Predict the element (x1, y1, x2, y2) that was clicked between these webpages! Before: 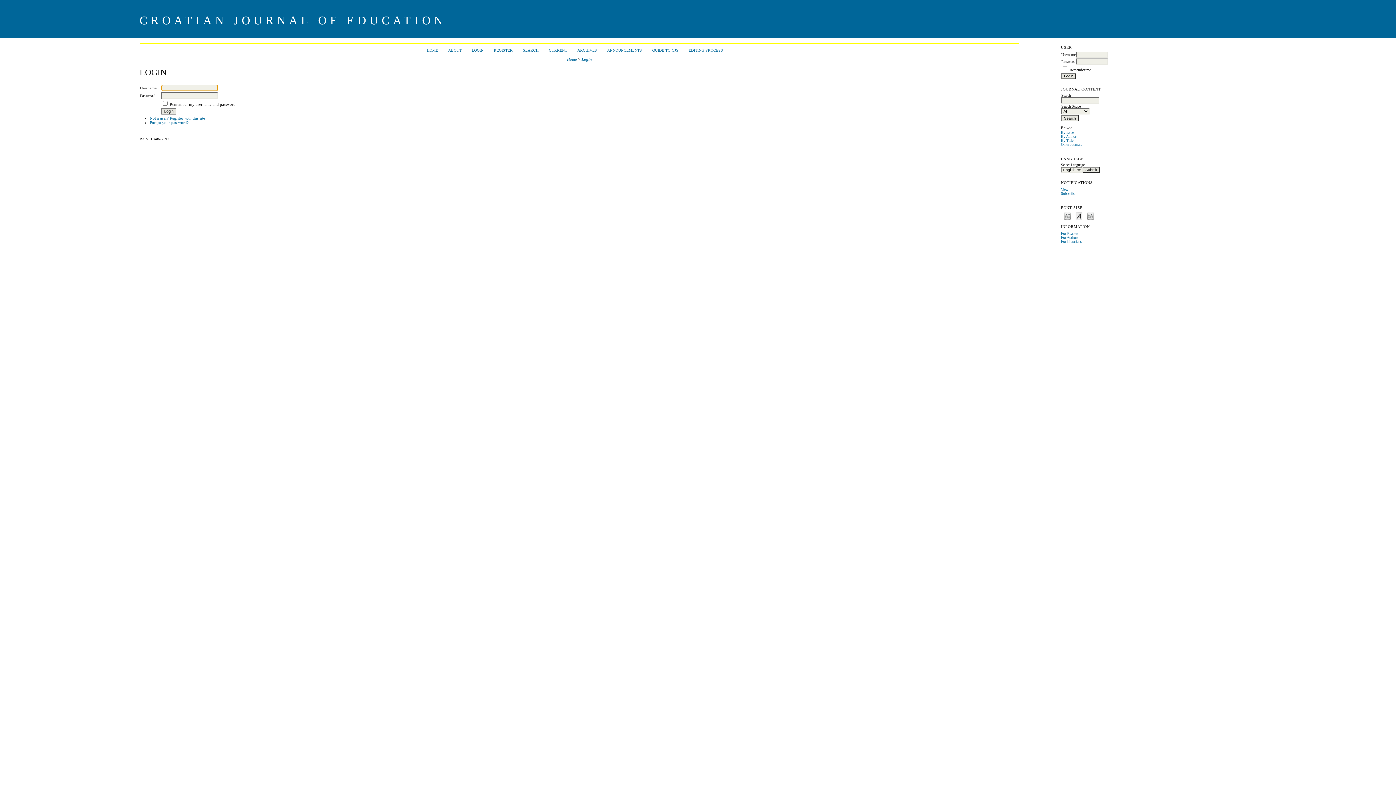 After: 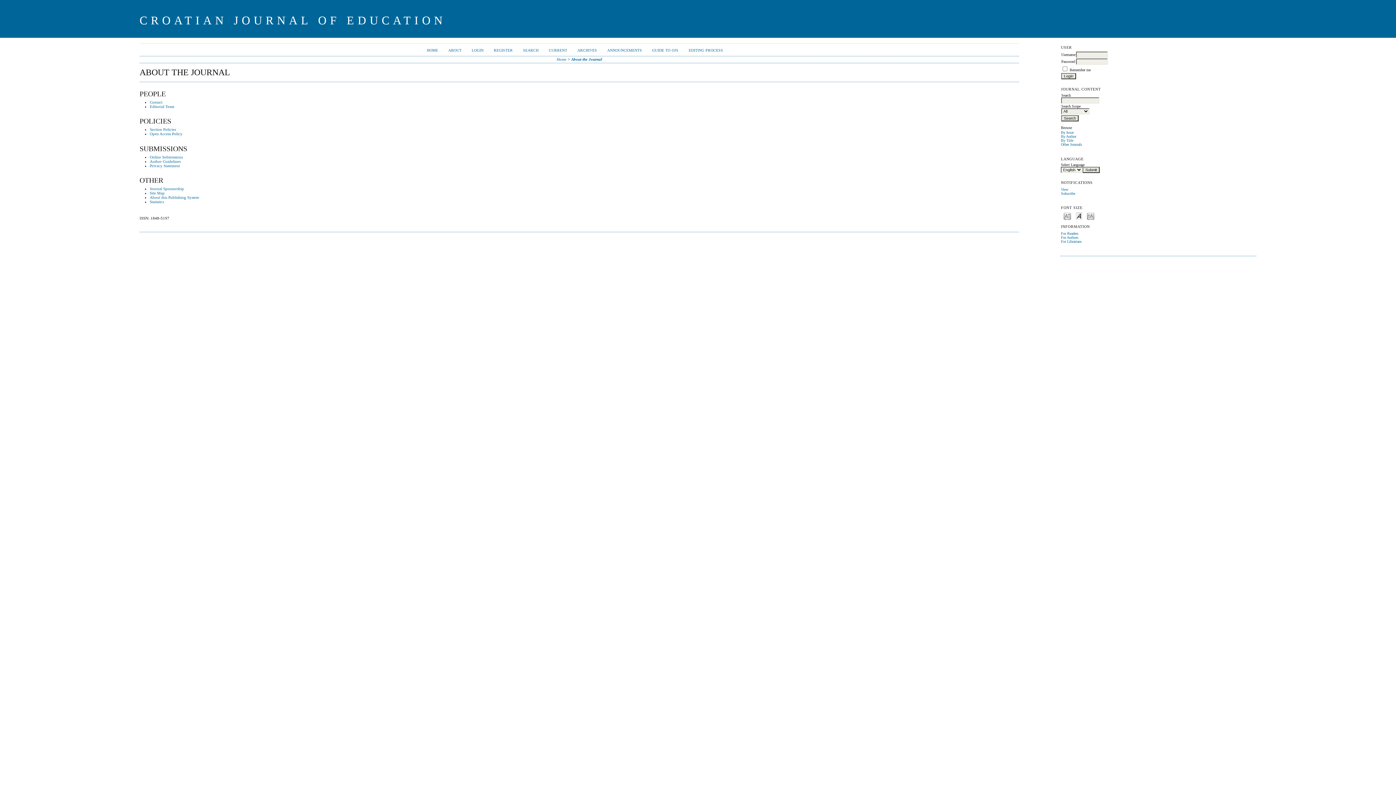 Action: bbox: (448, 48, 461, 52) label: ABOUT